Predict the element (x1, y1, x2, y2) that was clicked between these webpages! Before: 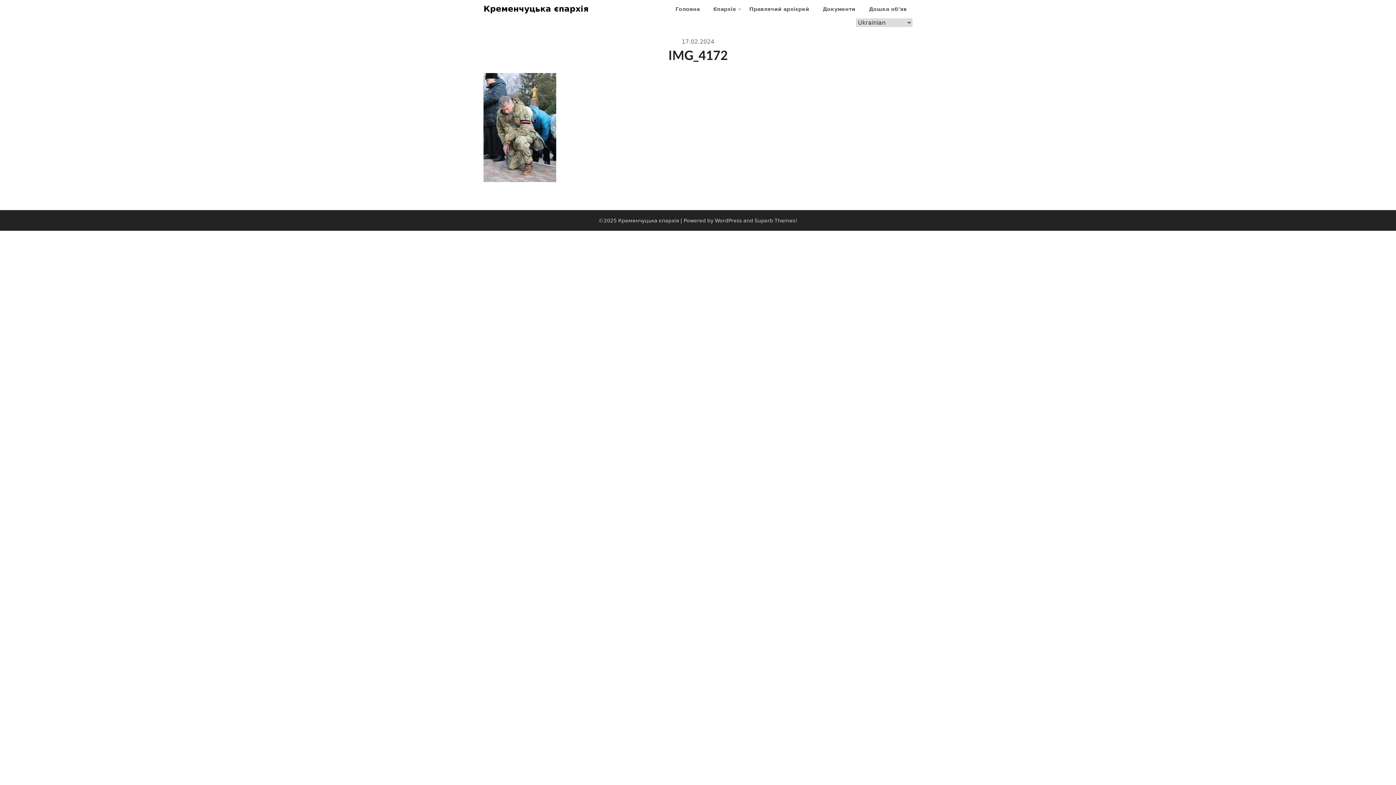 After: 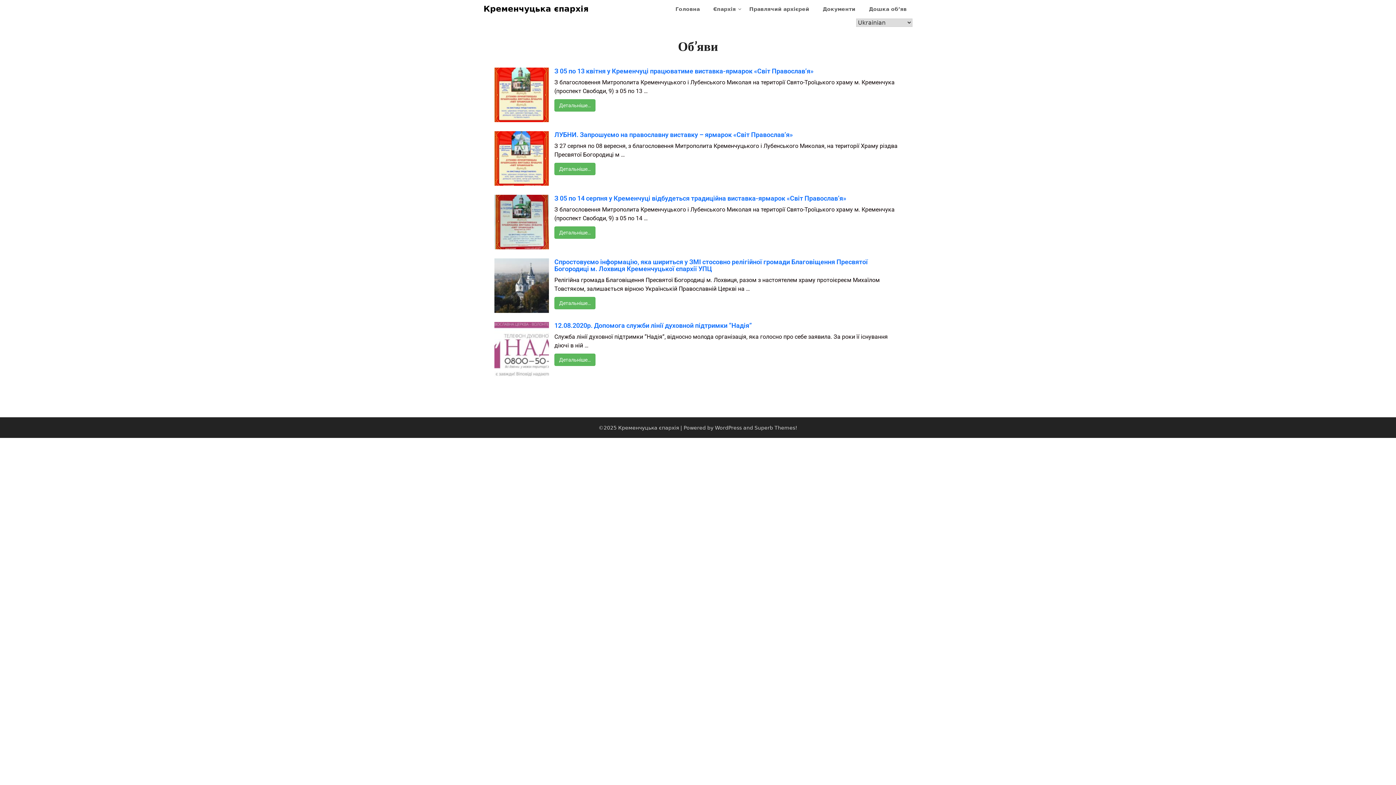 Action: label: Дошка об’яв bbox: (863, 0, 912, 18)